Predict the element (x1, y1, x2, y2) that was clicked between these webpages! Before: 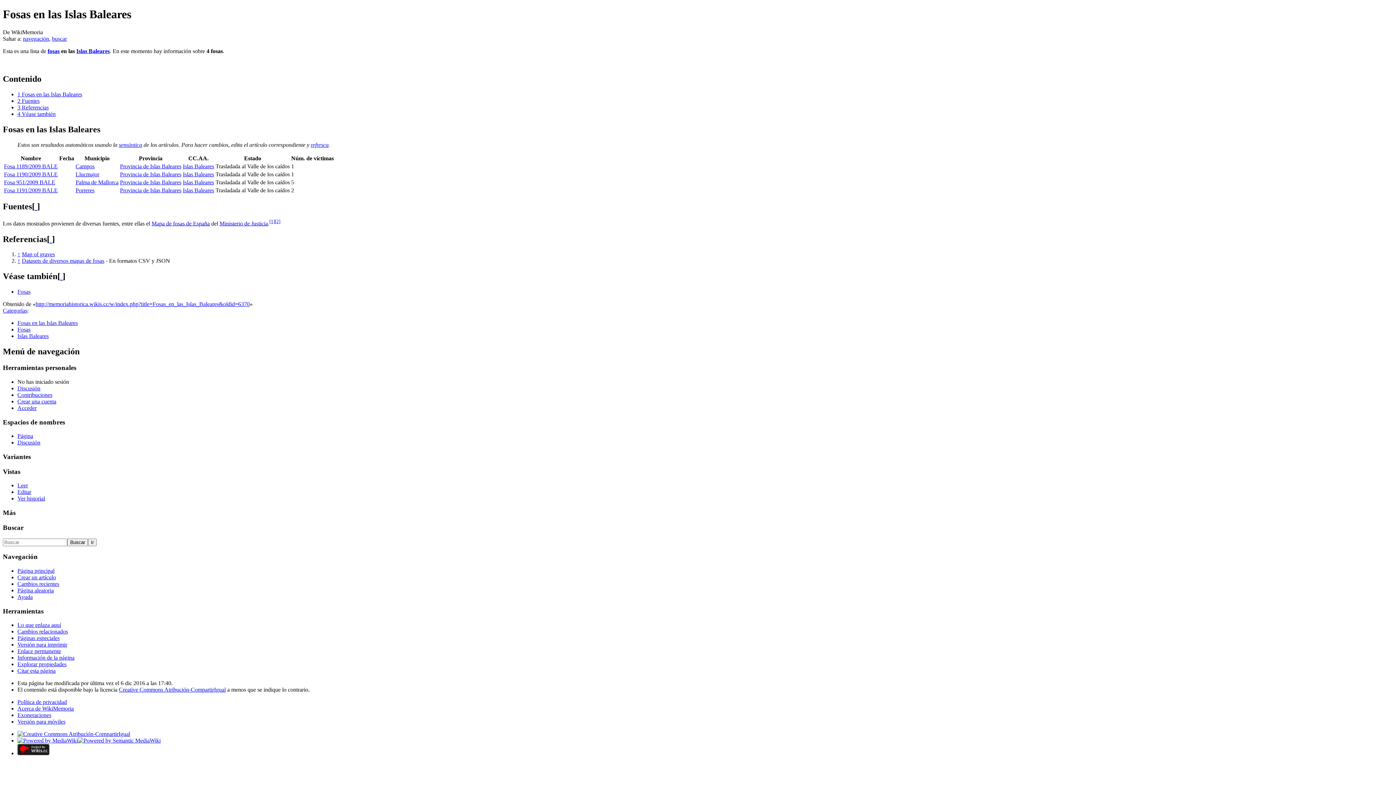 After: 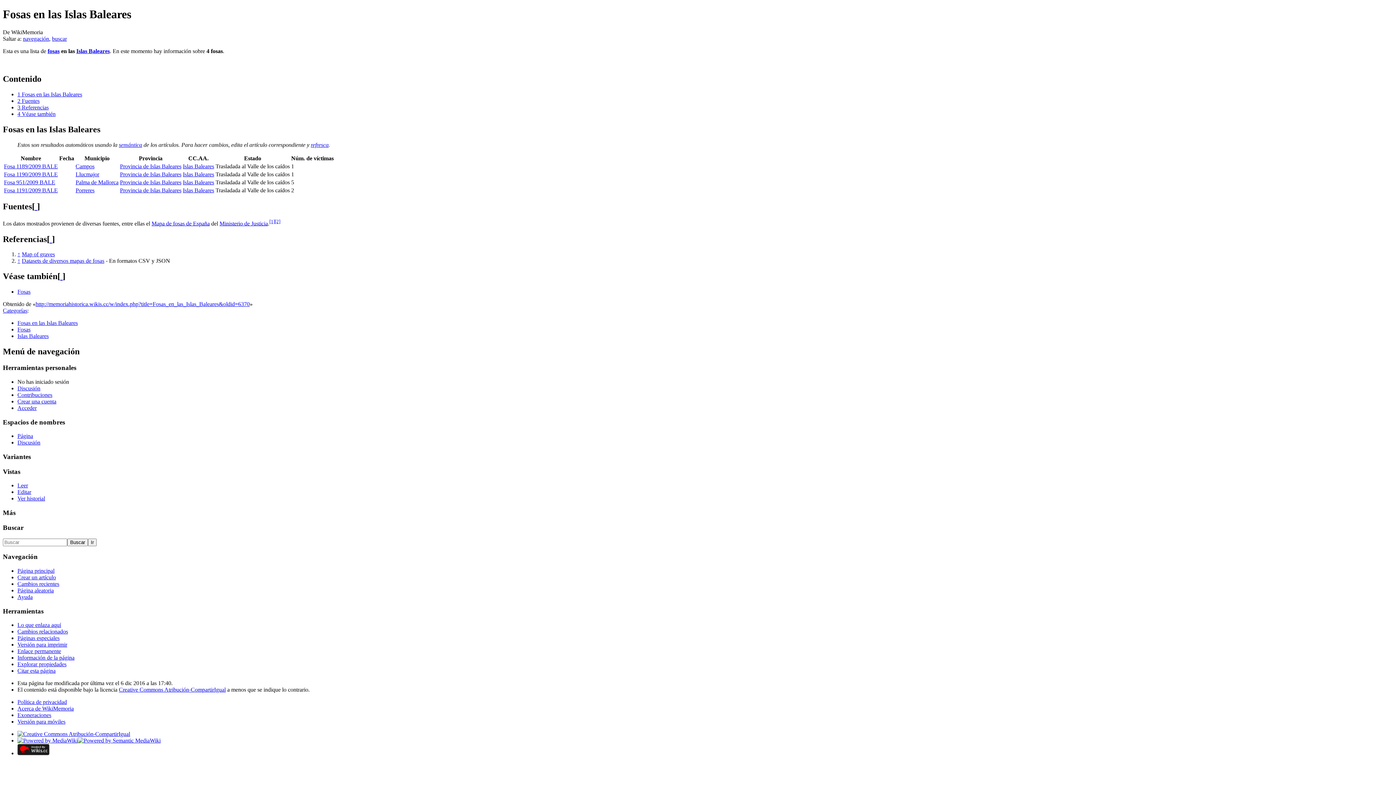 Action: label: 4 Véase también bbox: (17, 110, 55, 116)